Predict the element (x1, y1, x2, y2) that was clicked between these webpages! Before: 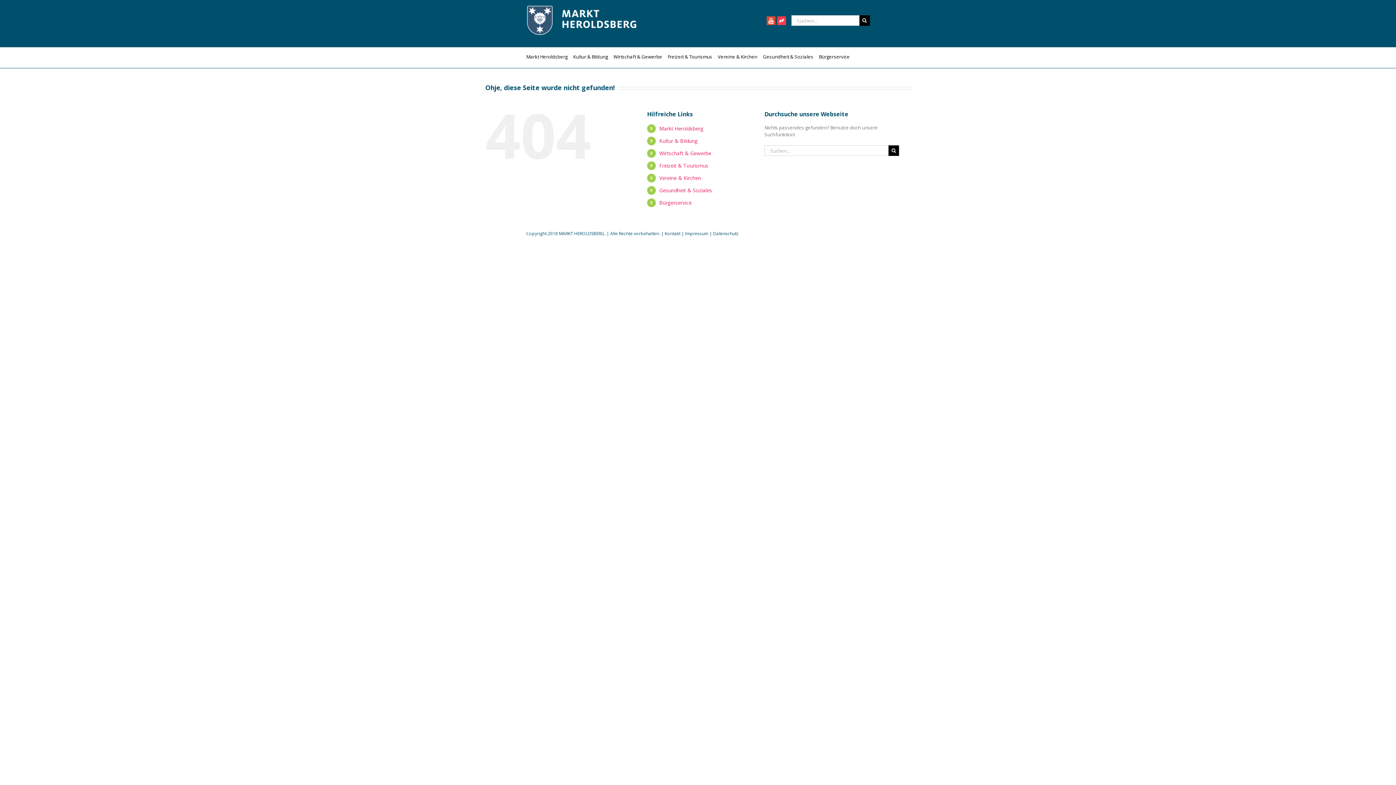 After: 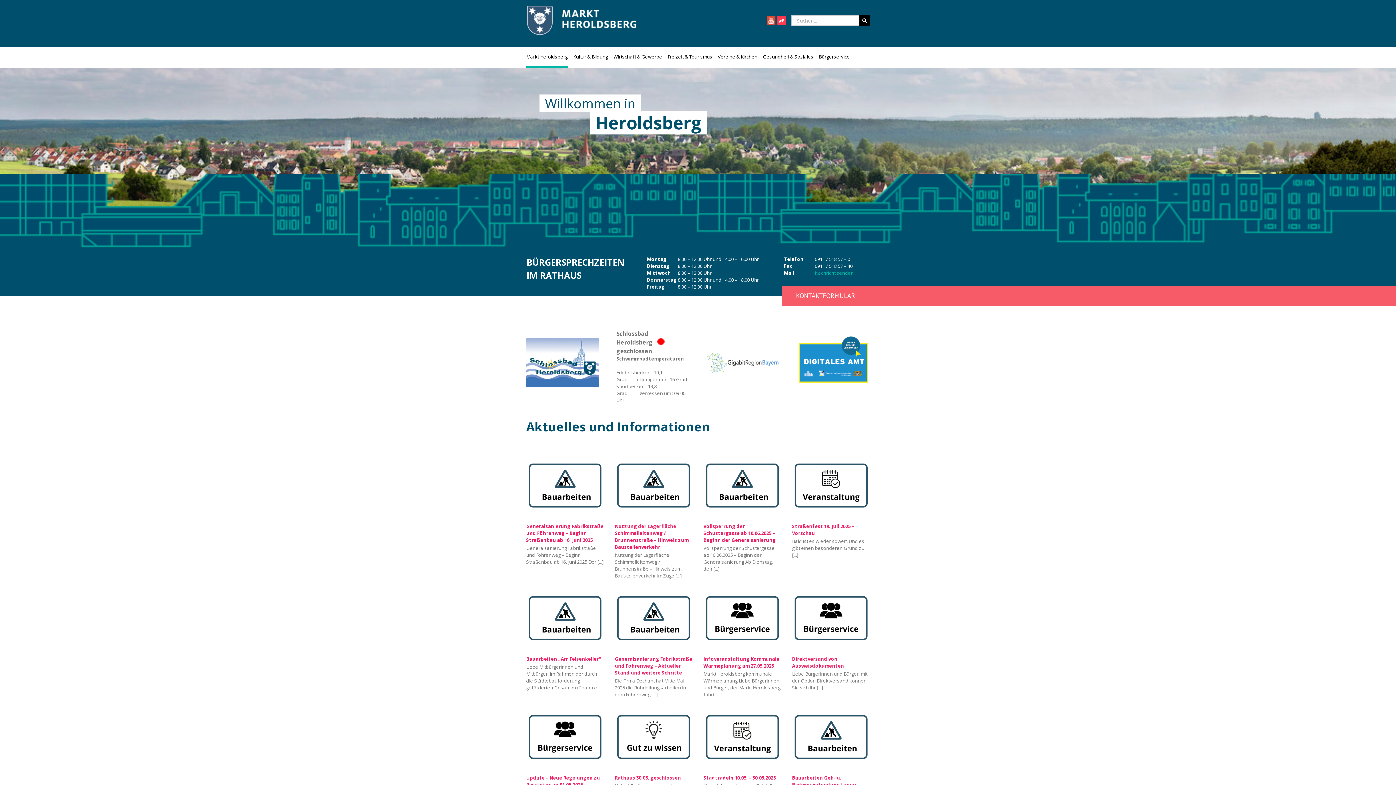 Action: bbox: (659, 125, 703, 132) label: Markt Heroldsberg